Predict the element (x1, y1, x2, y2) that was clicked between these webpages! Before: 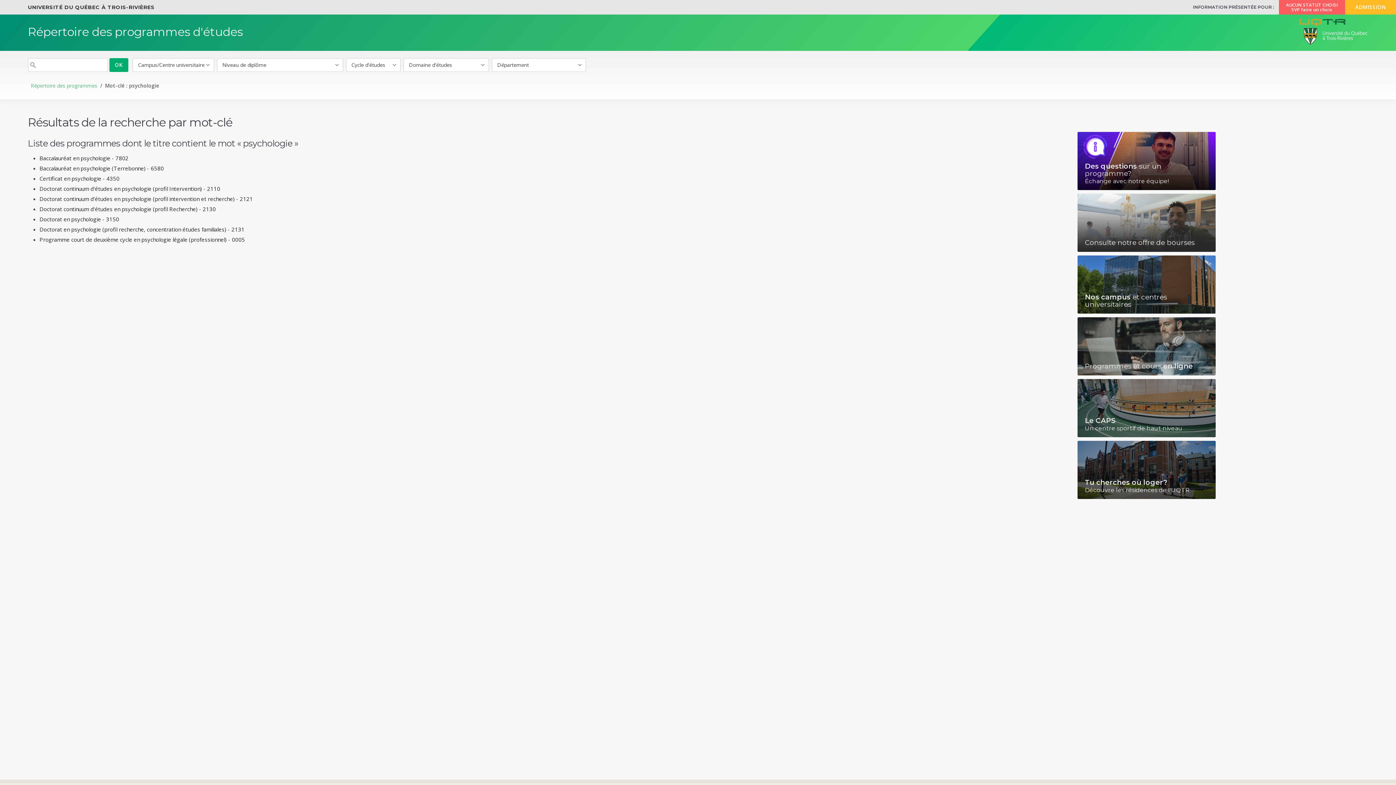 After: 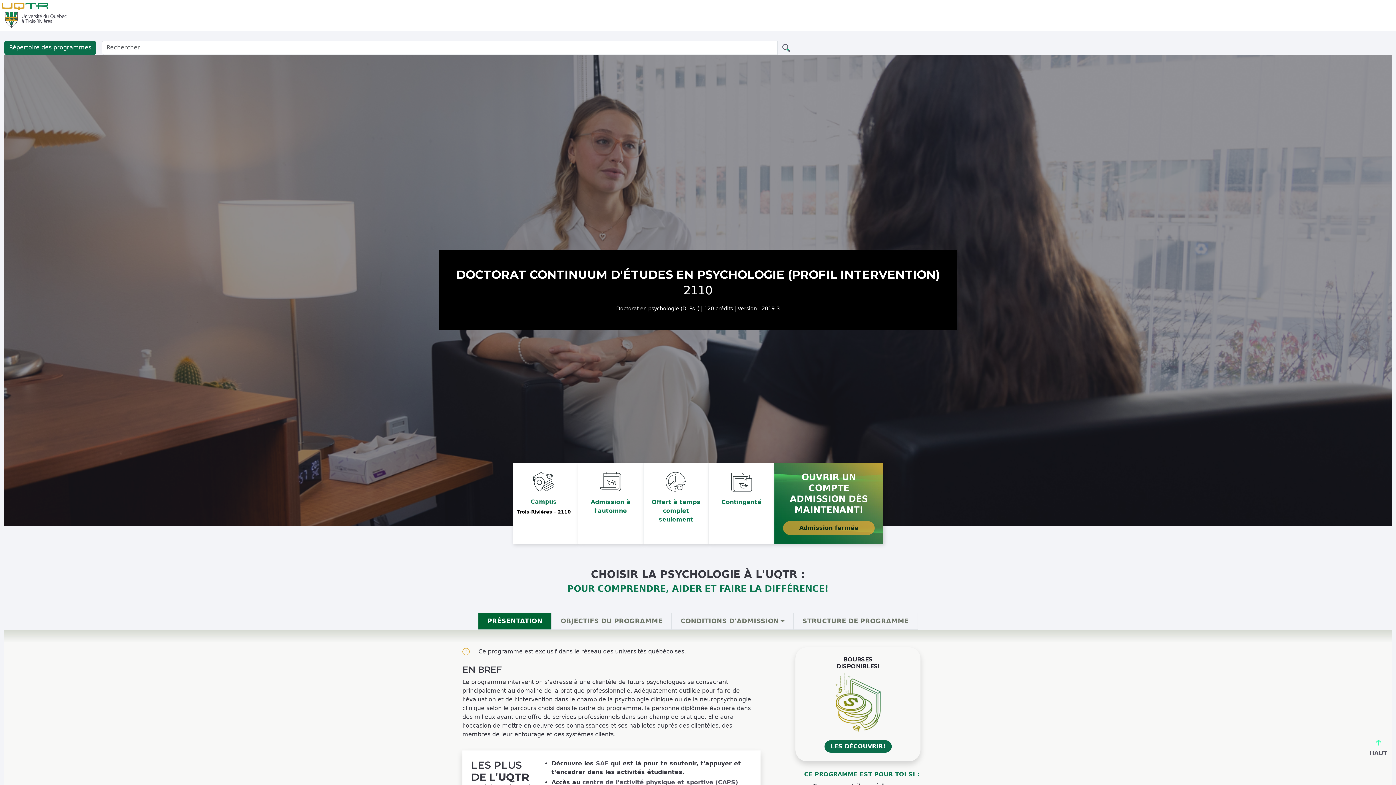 Action: label: Doctorat continuum d'études en psychologie (profil Intervention) - 2110 bbox: (39, 185, 220, 192)